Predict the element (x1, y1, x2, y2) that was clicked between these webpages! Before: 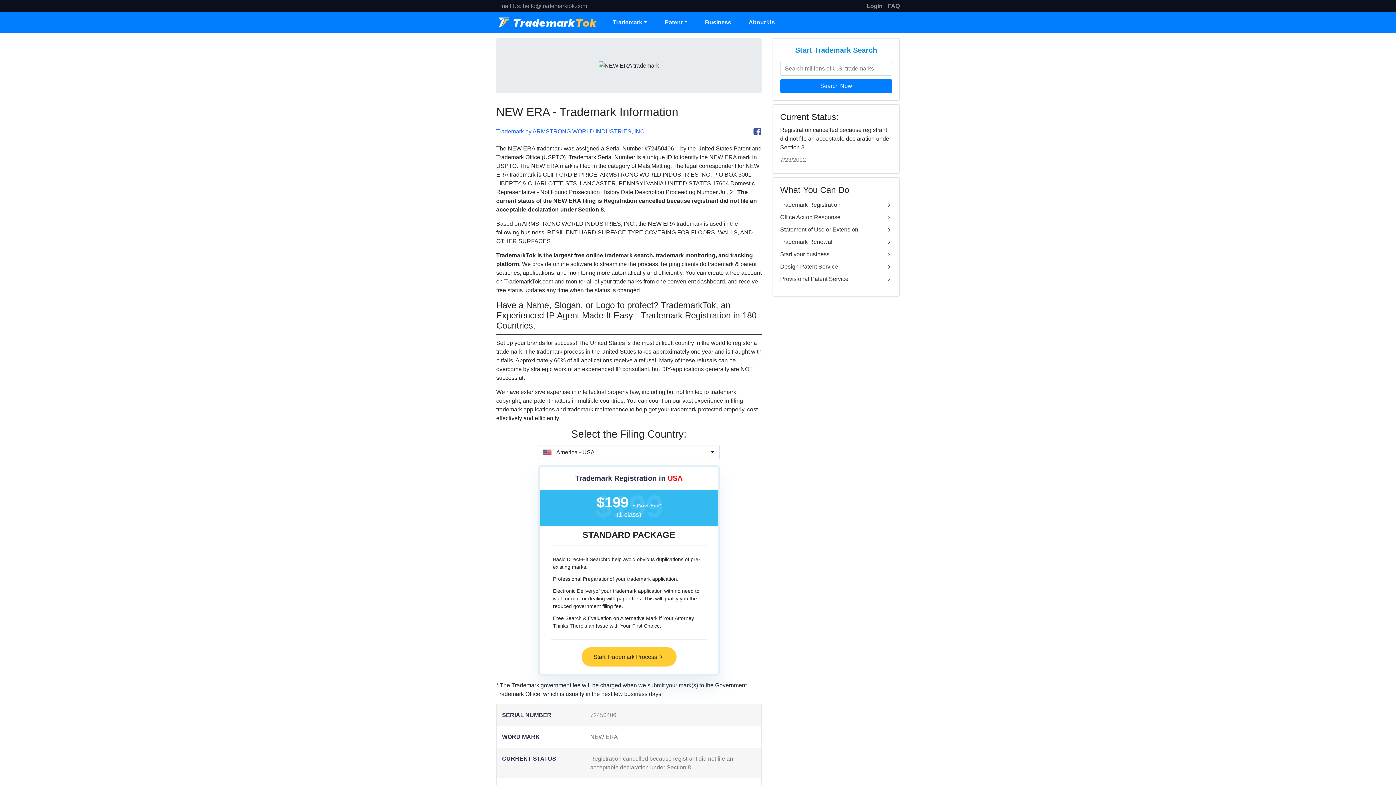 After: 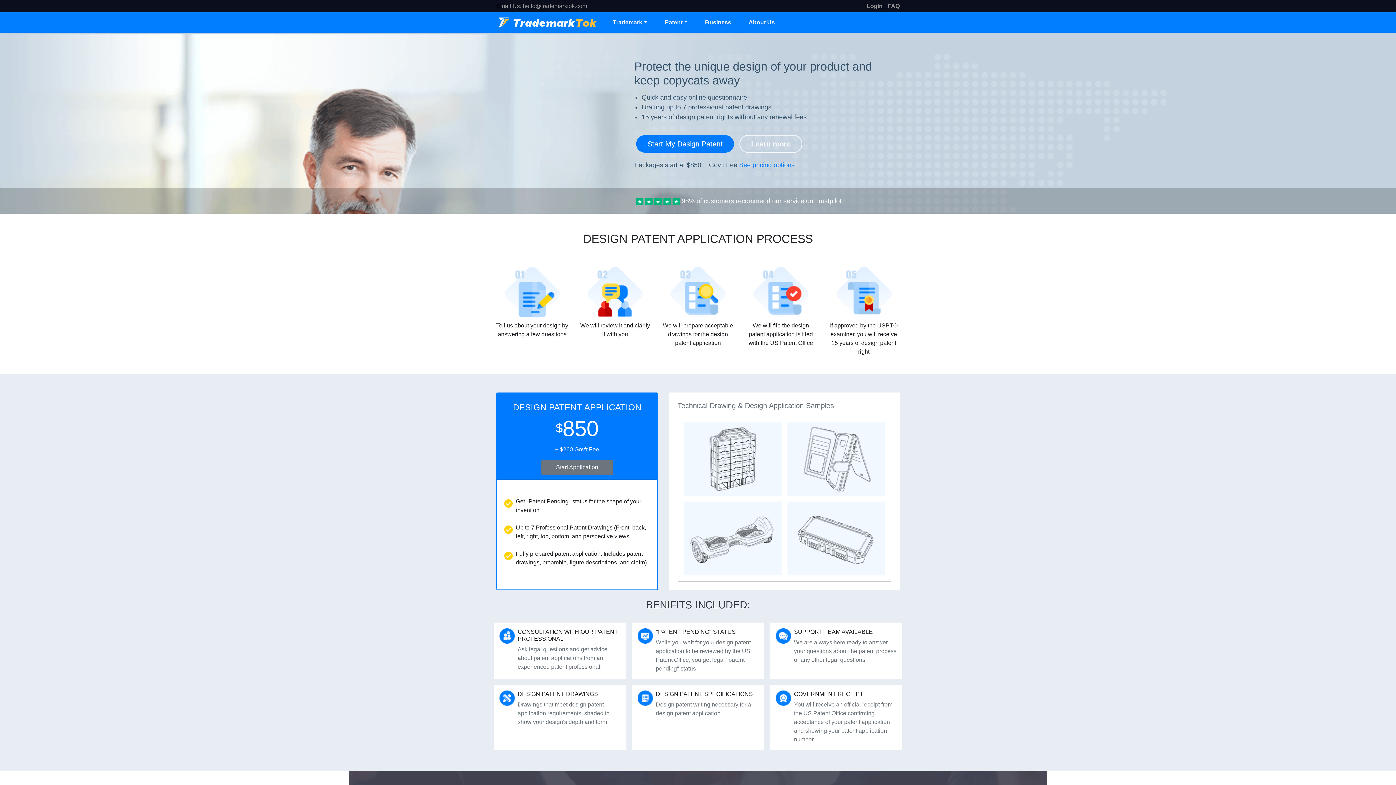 Action: bbox: (780, 262, 892, 271) label: Design Patent Service